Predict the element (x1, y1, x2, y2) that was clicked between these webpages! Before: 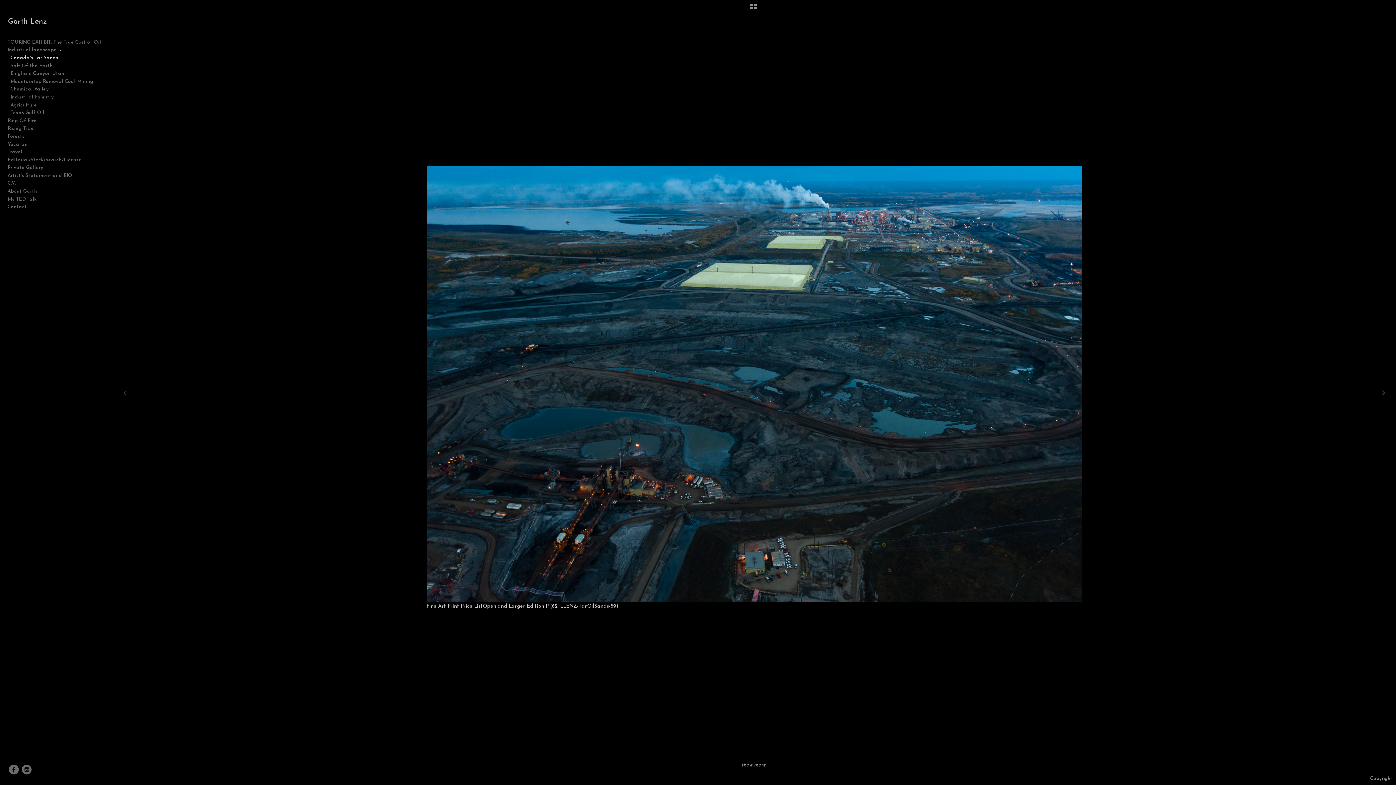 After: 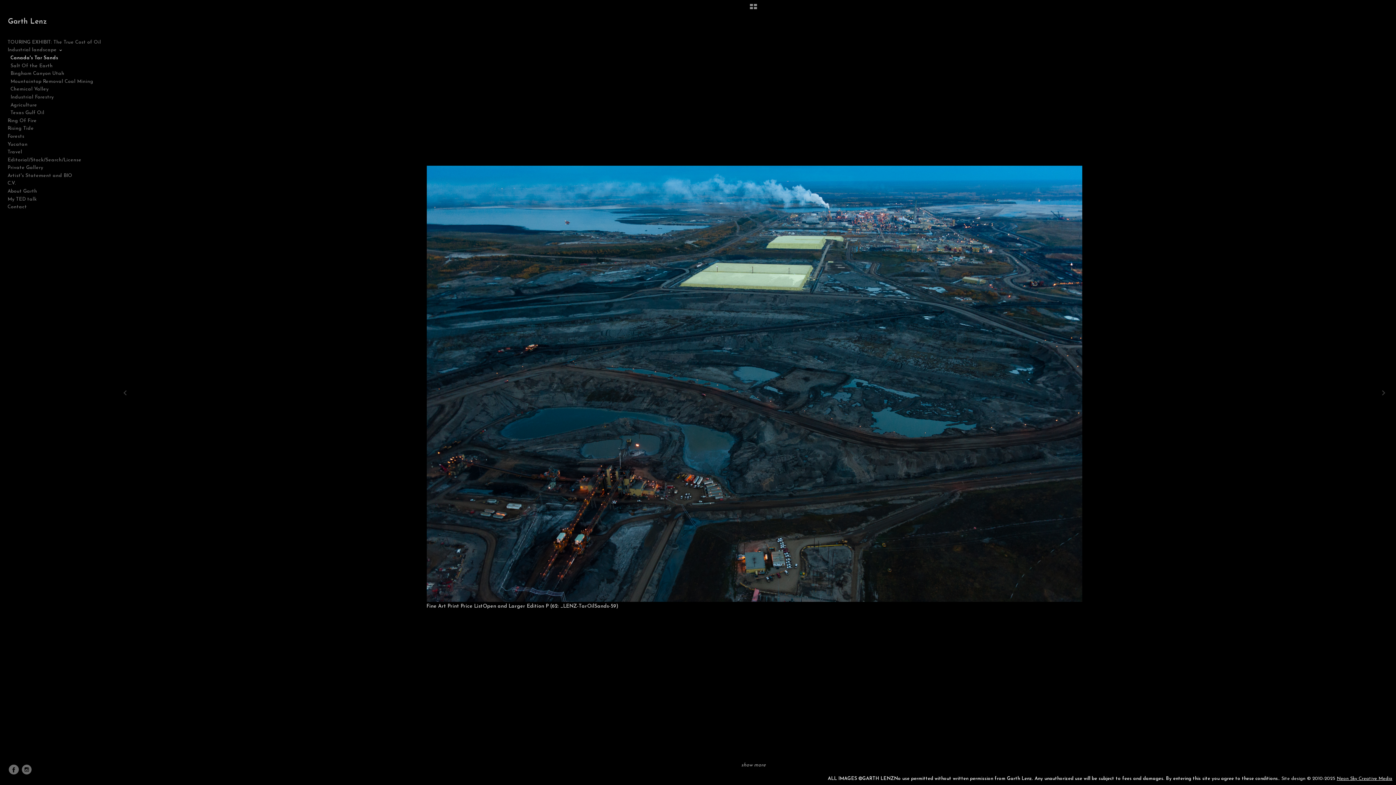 Action: label: Copyright bbox: (1370, 772, 1392, 785)